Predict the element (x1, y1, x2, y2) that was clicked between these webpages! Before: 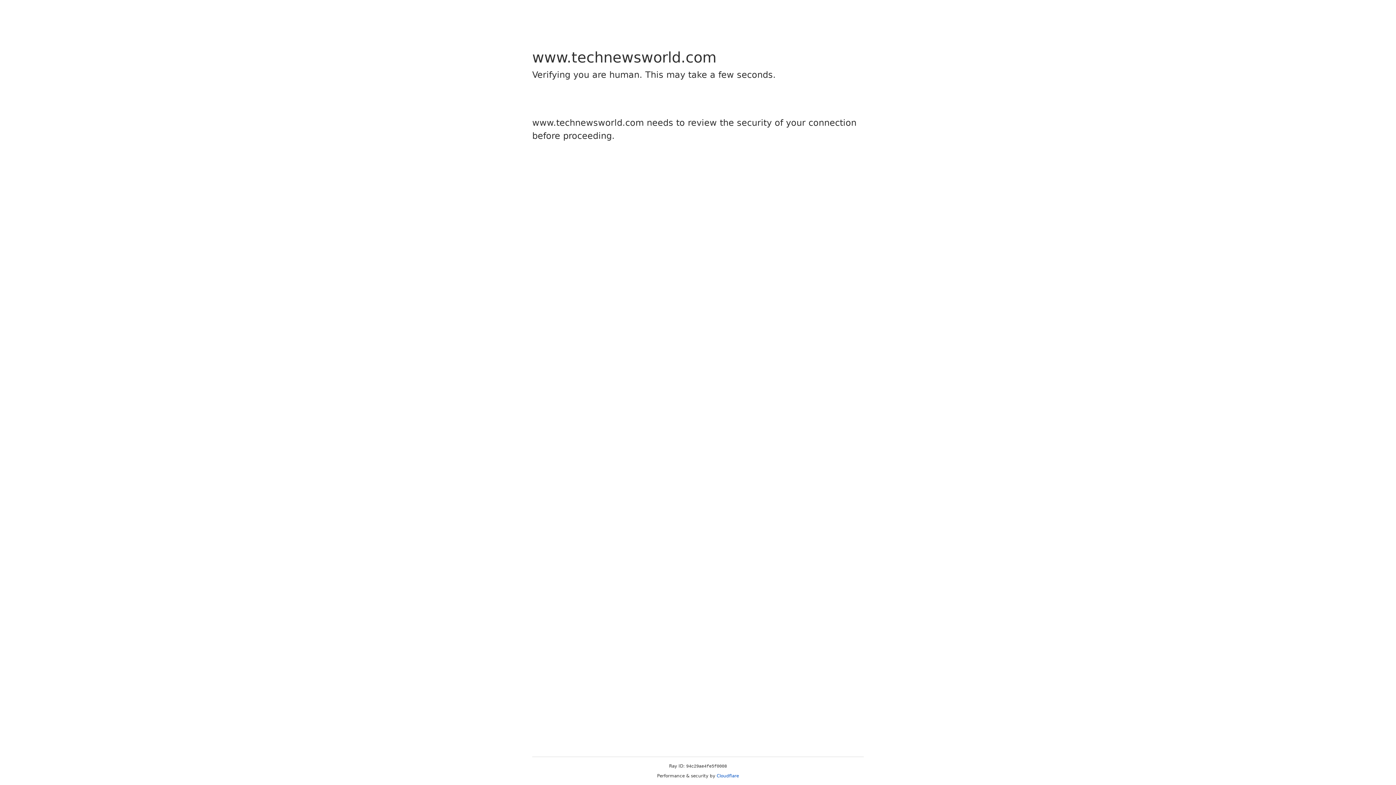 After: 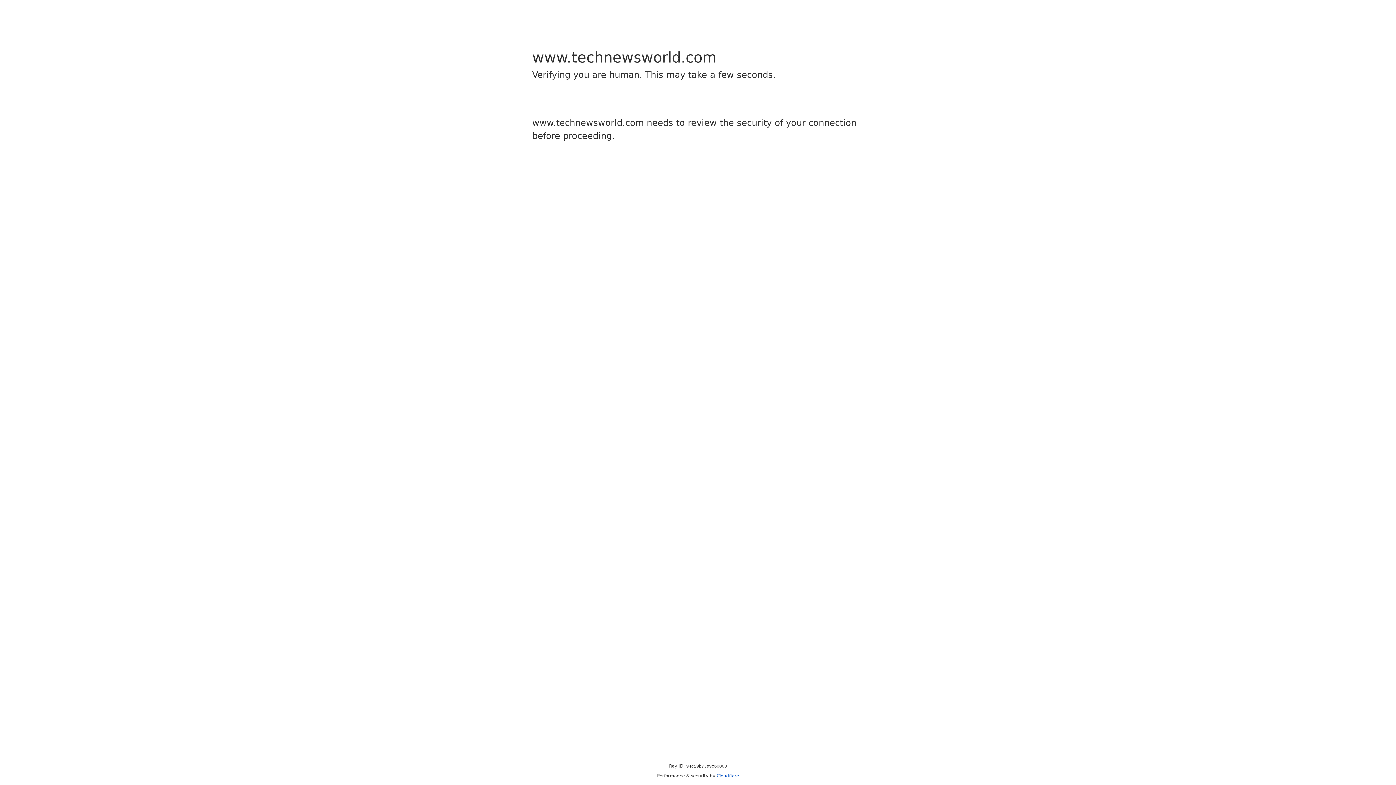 Action: label: Cloudflare bbox: (716, 773, 739, 778)